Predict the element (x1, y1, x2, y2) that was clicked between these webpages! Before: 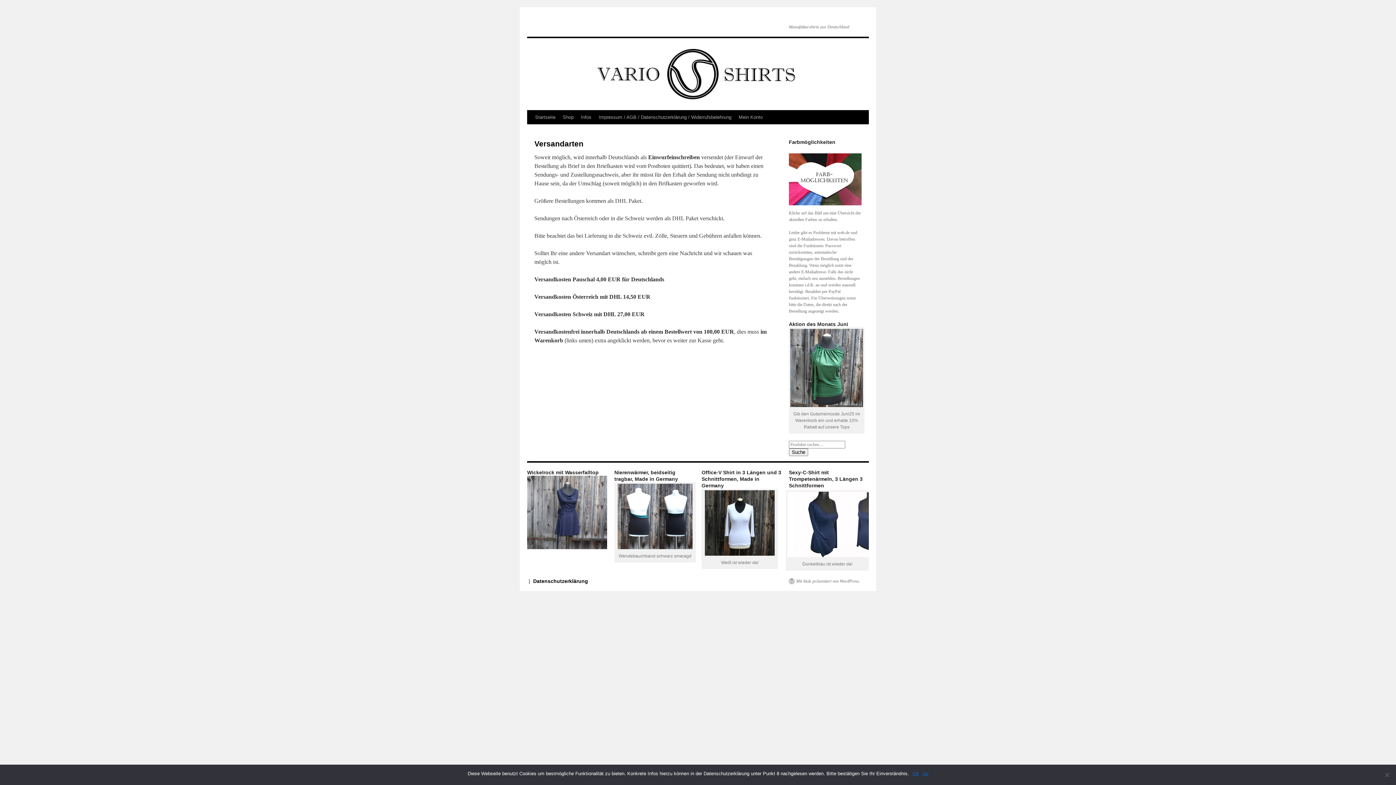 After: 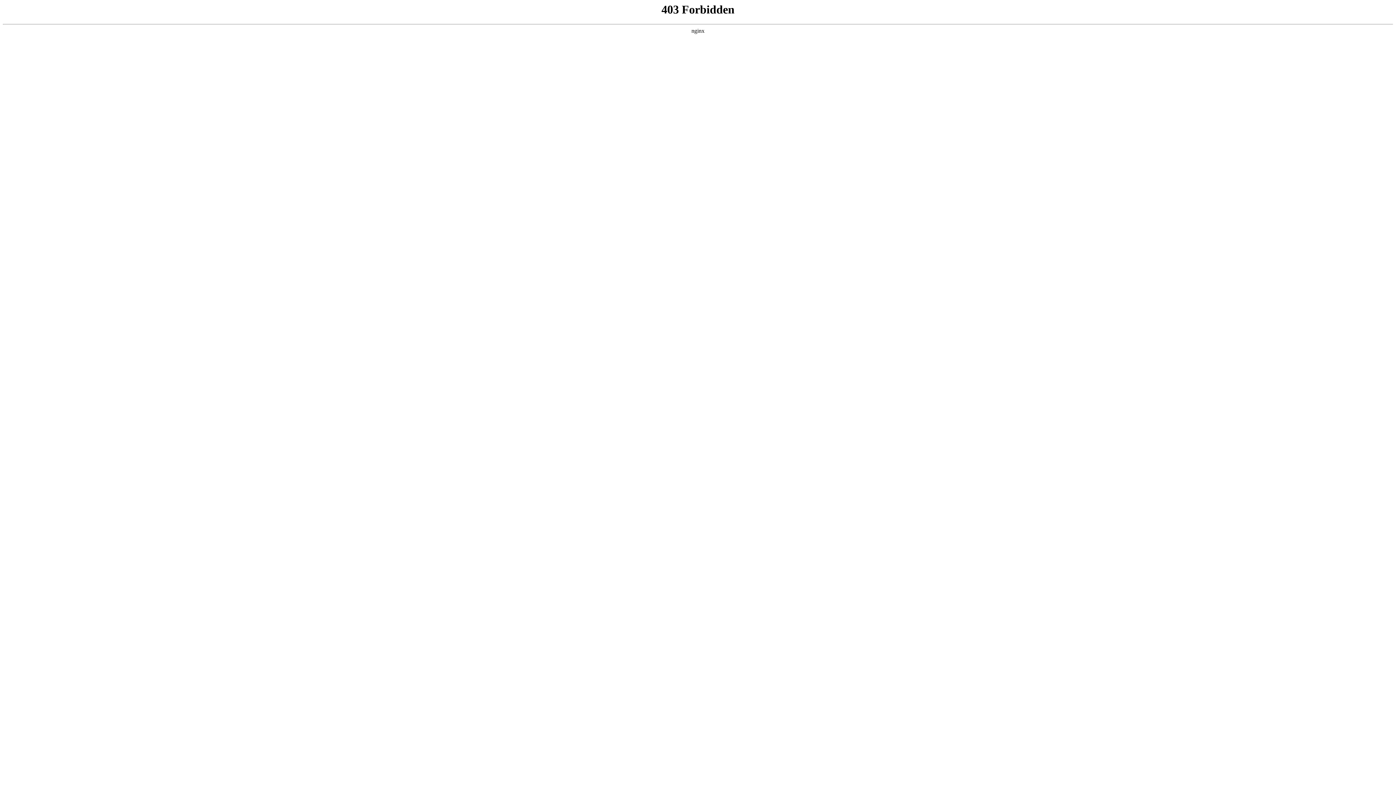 Action: label: Mit Stolz präsentiert von WordPress. bbox: (789, 578, 860, 584)